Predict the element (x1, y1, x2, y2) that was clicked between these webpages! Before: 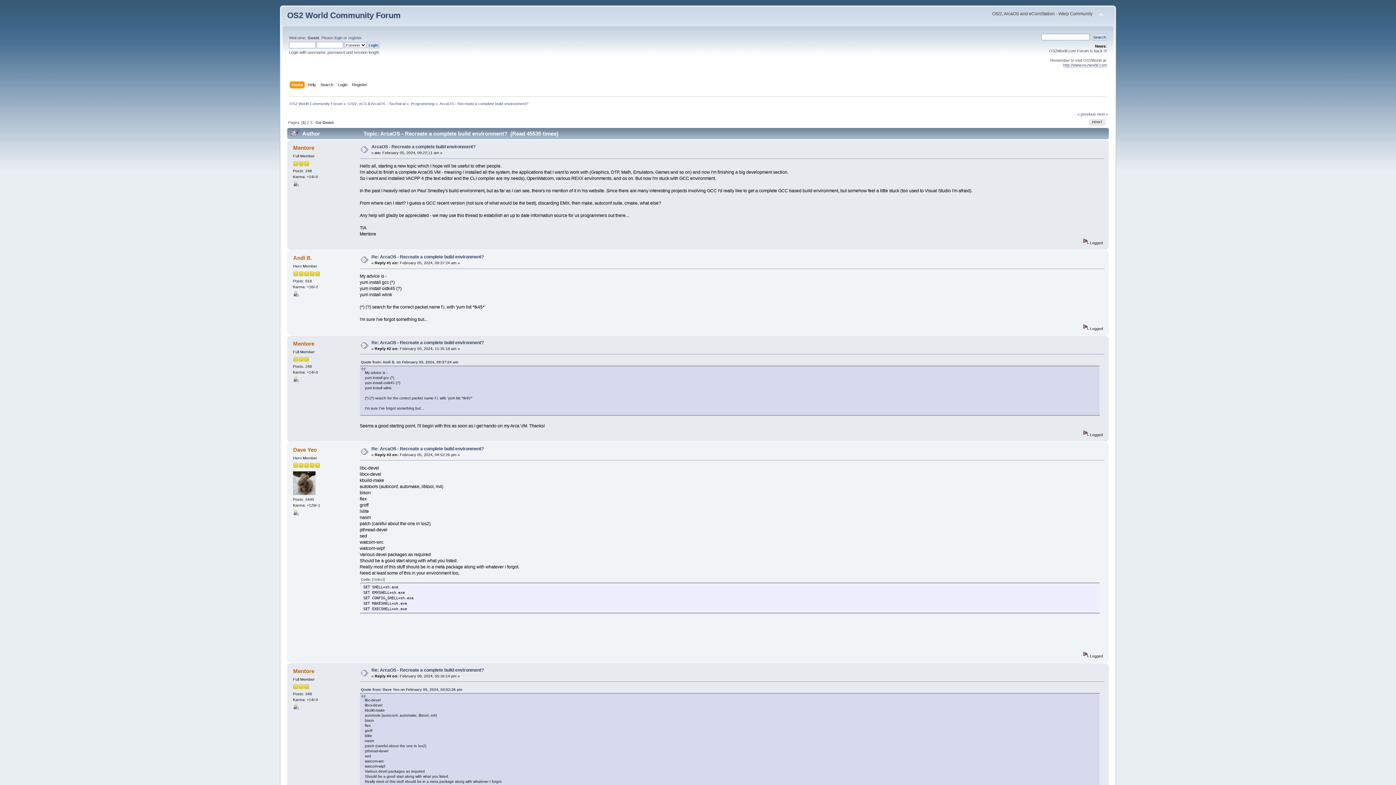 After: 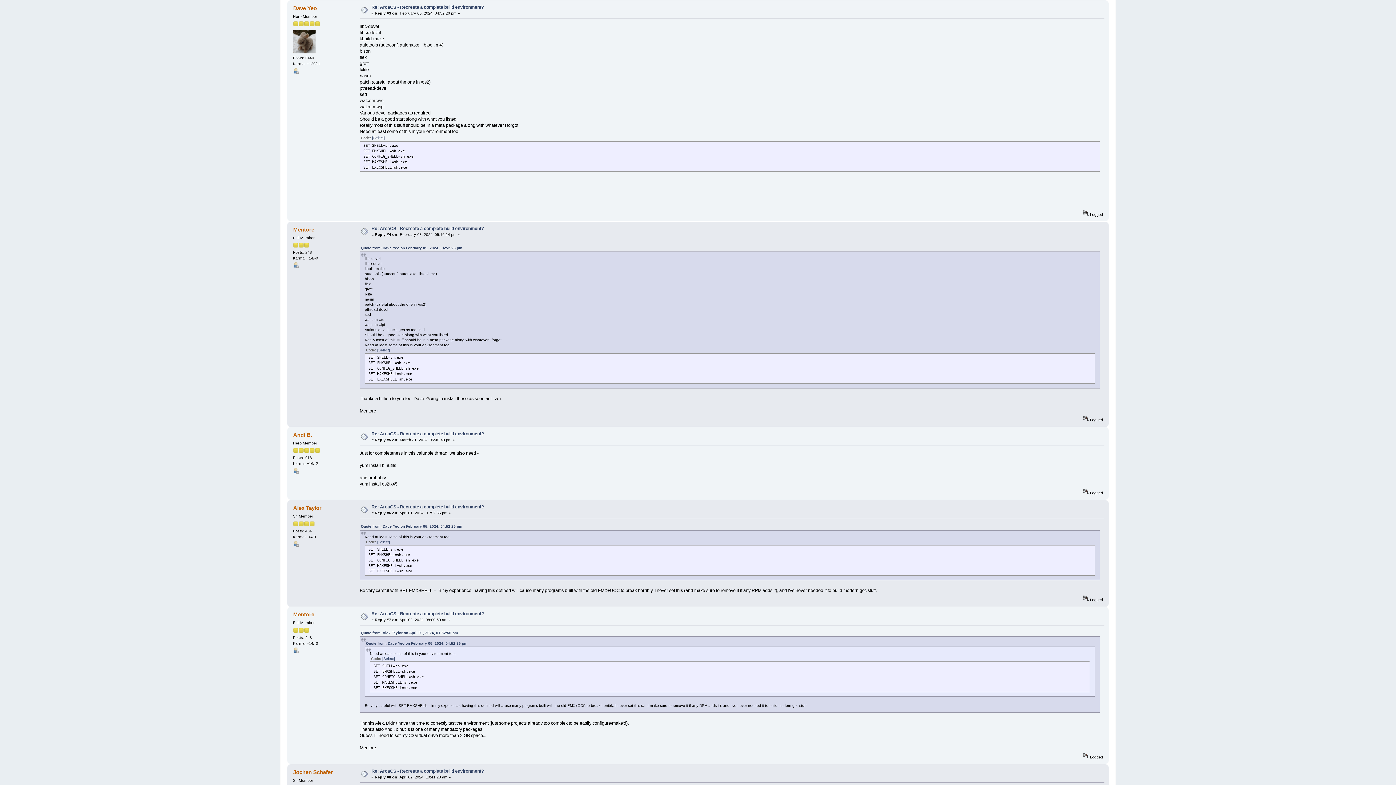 Action: label: Quote from: Dave Yeo on February 05, 2024, 04:52:26 pm bbox: (360, 687, 462, 691)